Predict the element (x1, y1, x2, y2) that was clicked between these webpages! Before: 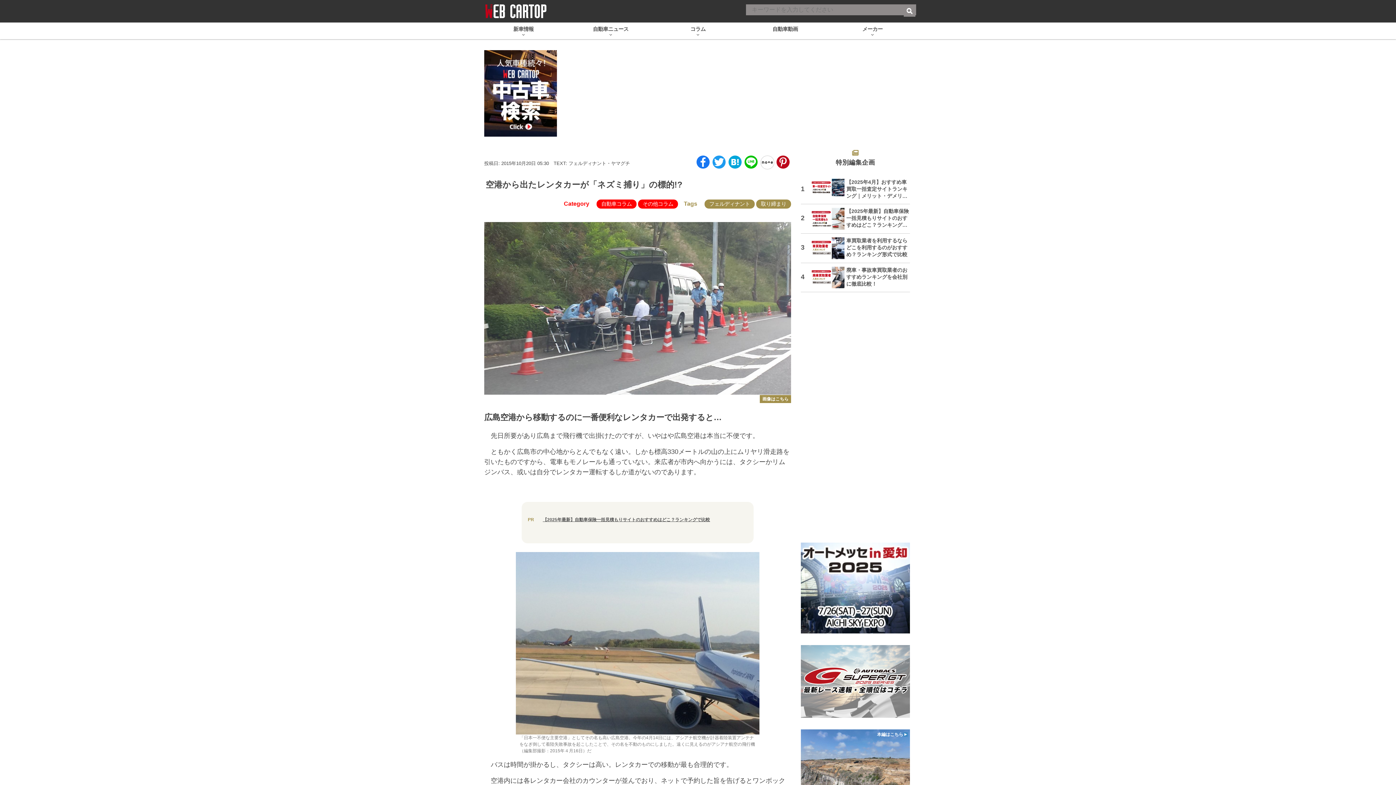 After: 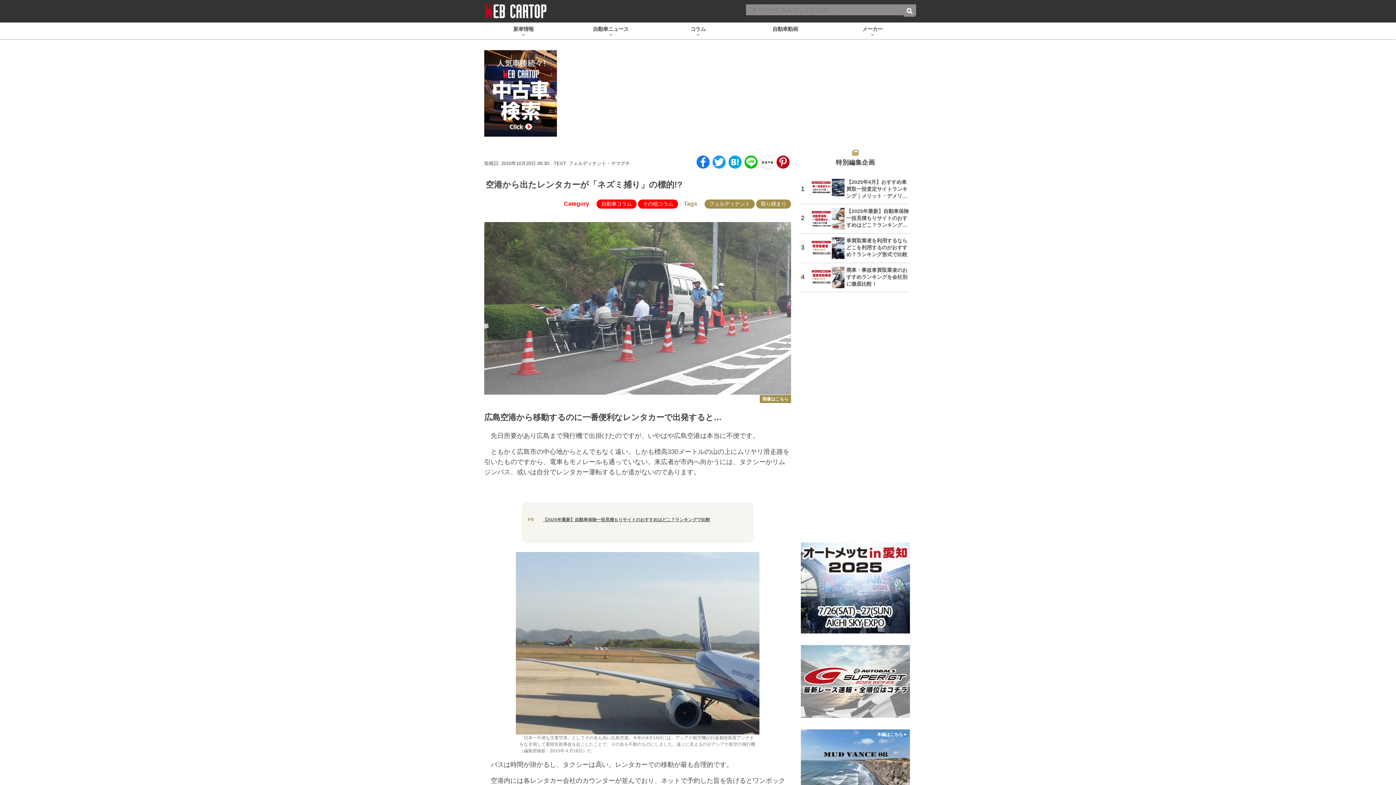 Action: bbox: (775, 155, 791, 168)